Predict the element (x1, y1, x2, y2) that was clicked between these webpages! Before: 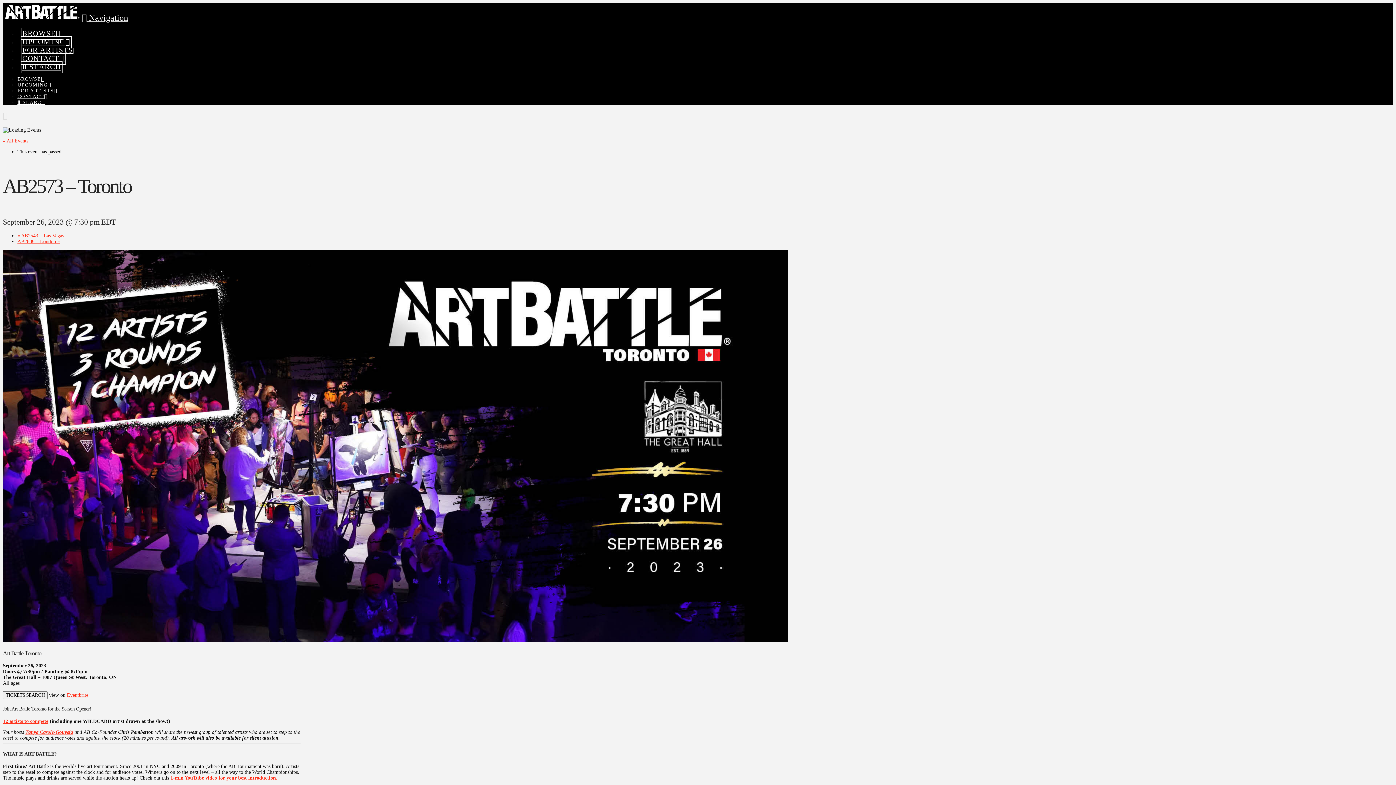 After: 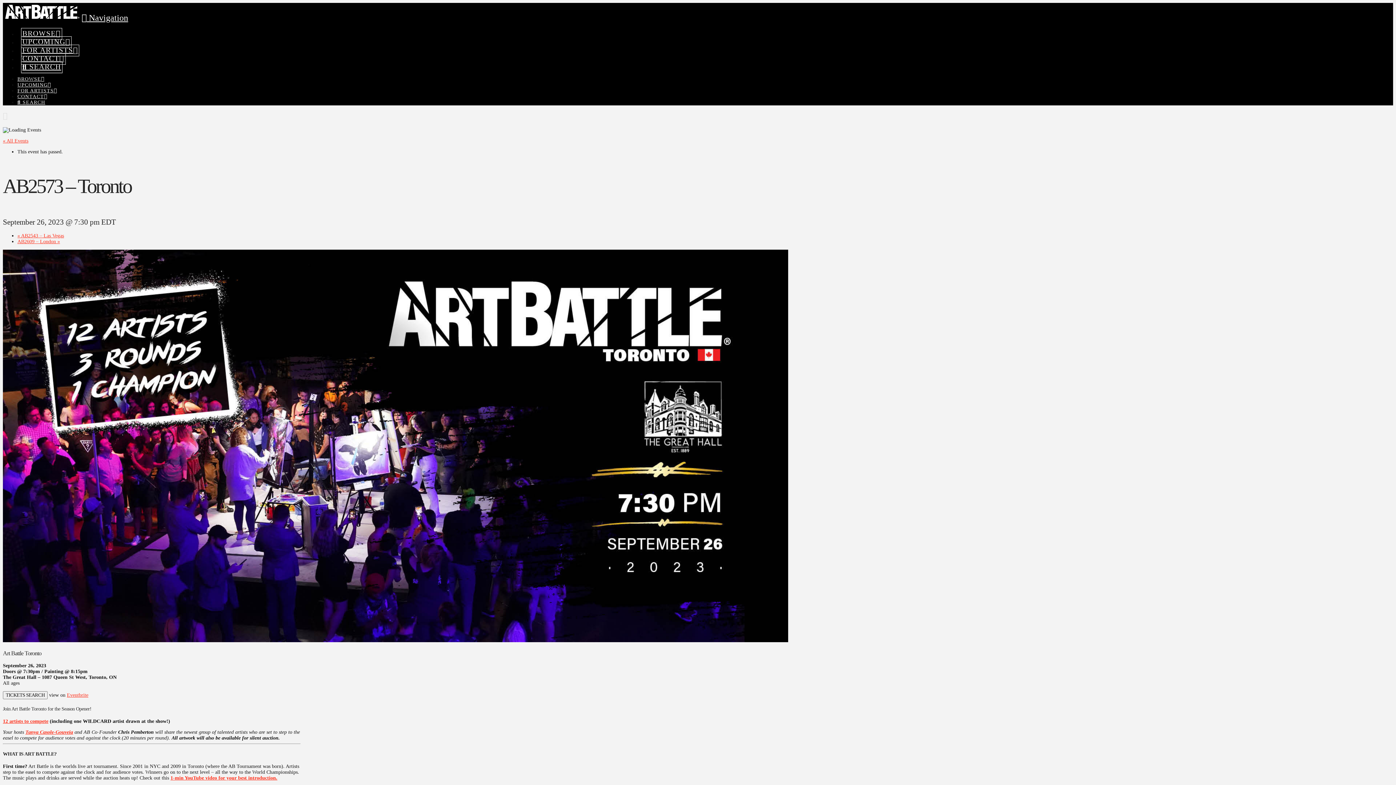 Action: bbox: (17, 50, 65, 70) label: Navigation Search